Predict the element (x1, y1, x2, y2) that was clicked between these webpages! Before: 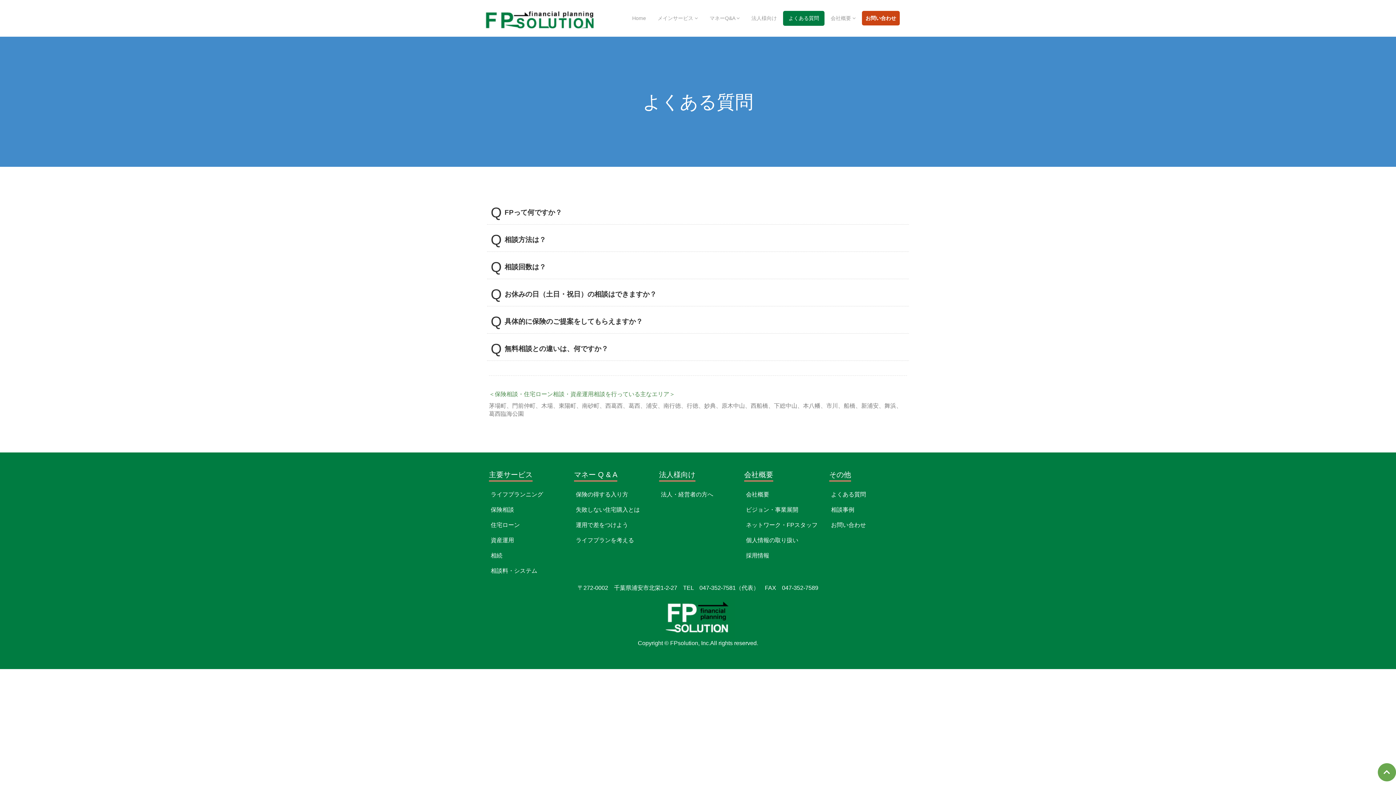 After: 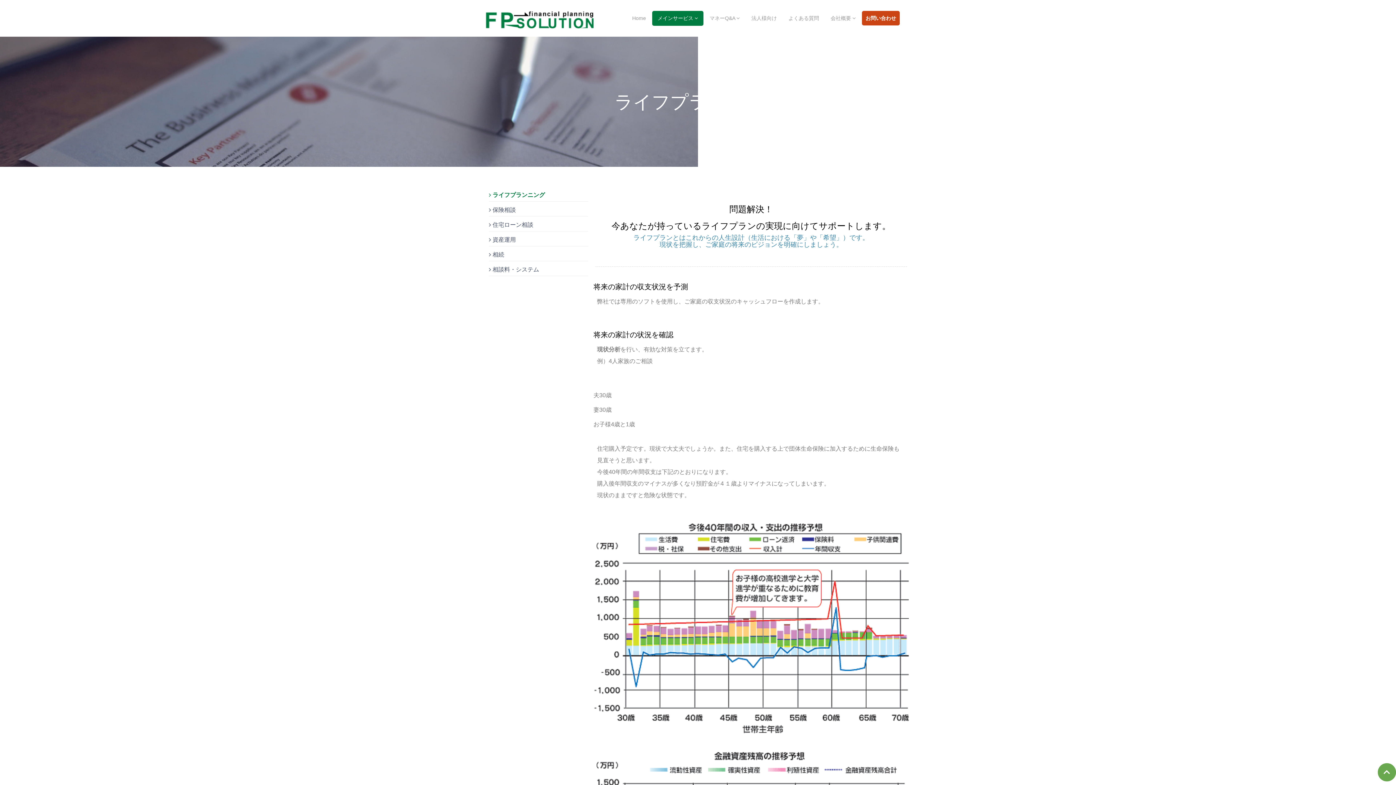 Action: bbox: (490, 490, 543, 498) label: ライフプランニング